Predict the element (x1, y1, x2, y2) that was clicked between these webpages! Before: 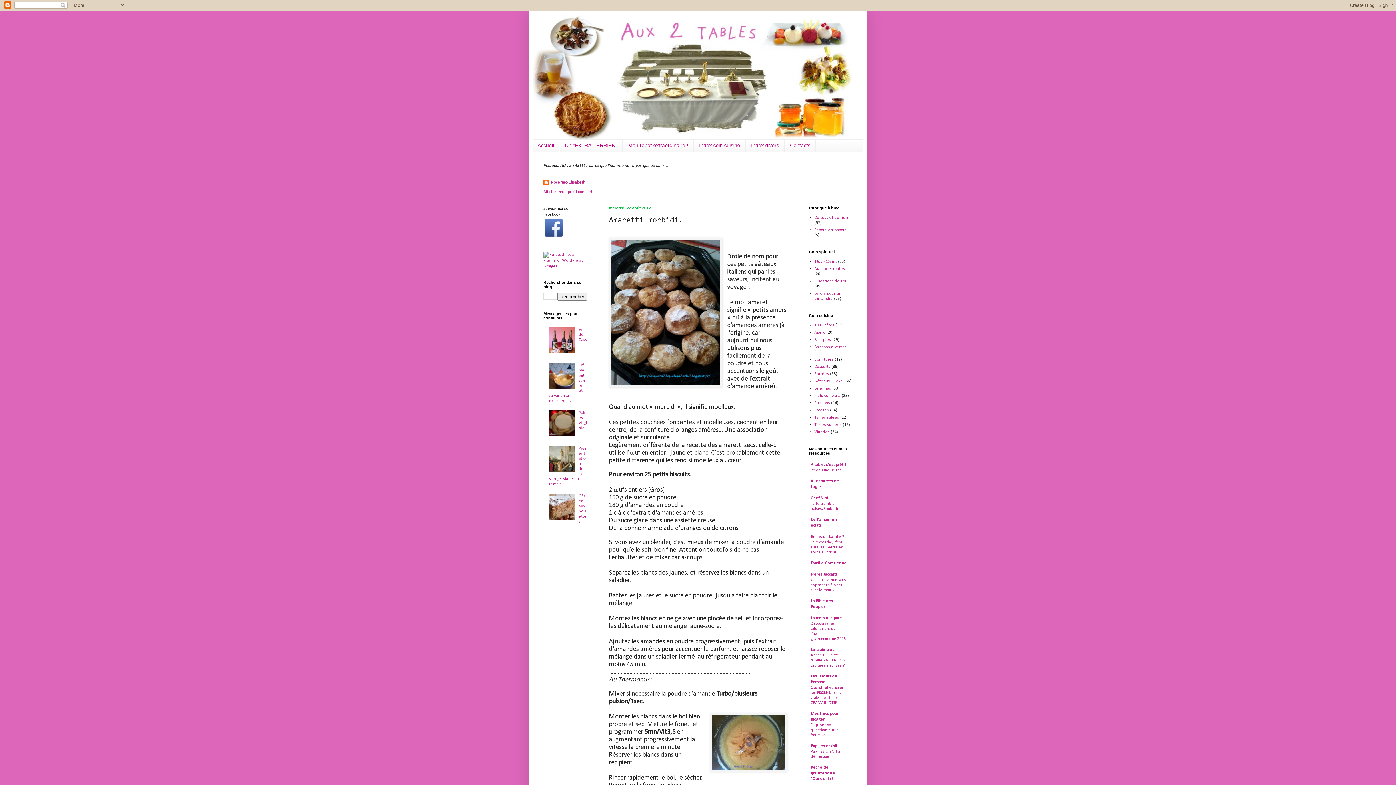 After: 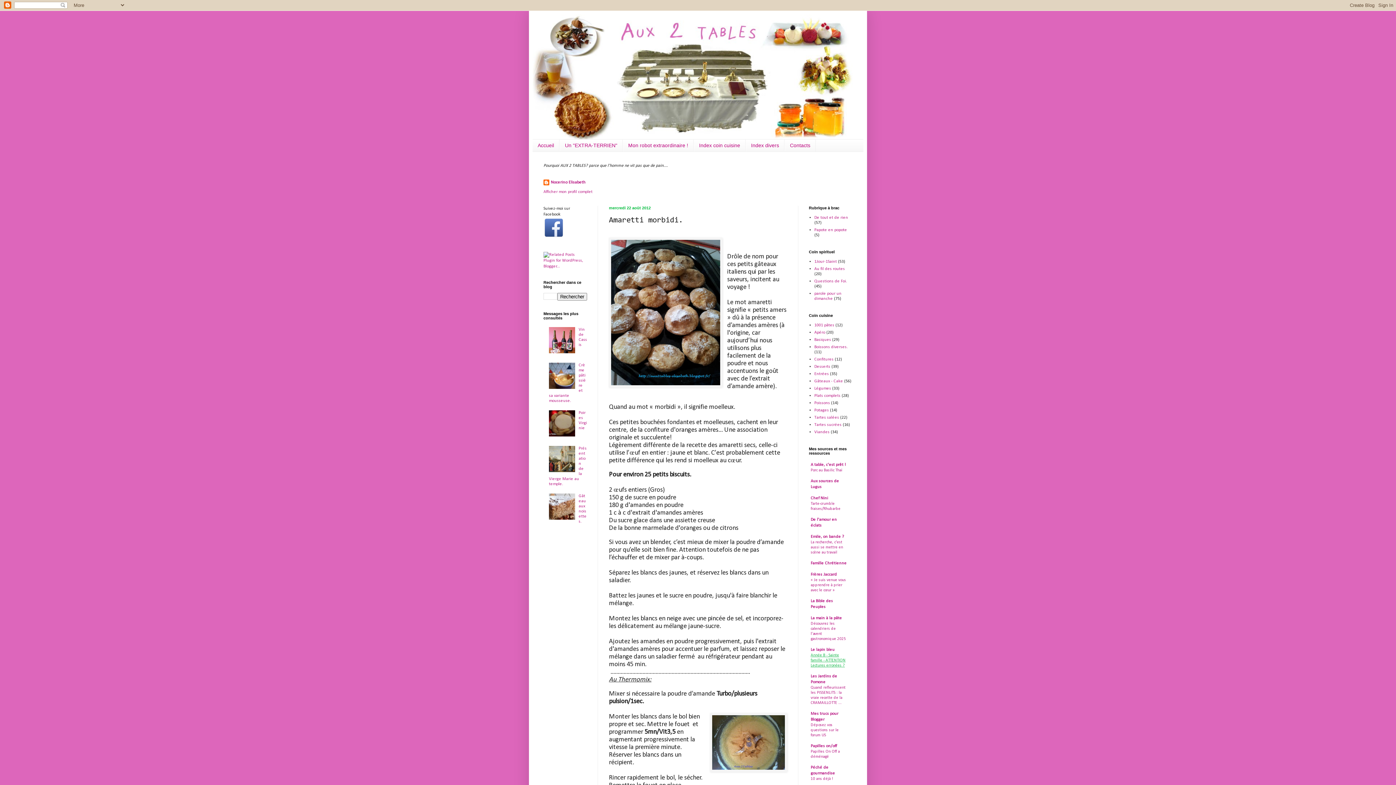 Action: label: Année B - Sainte famille - ATTENTION Lectures erronées ? bbox: (810, 653, 845, 667)